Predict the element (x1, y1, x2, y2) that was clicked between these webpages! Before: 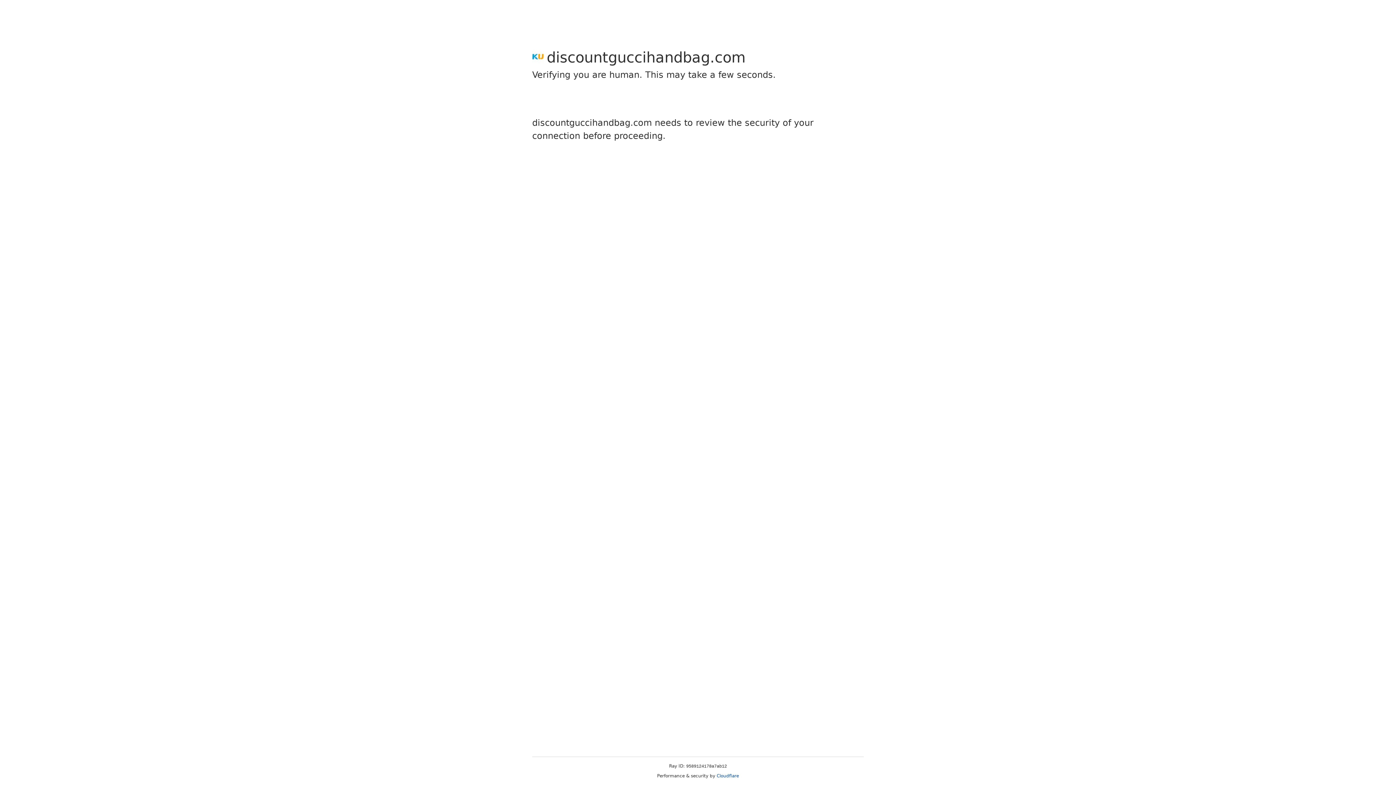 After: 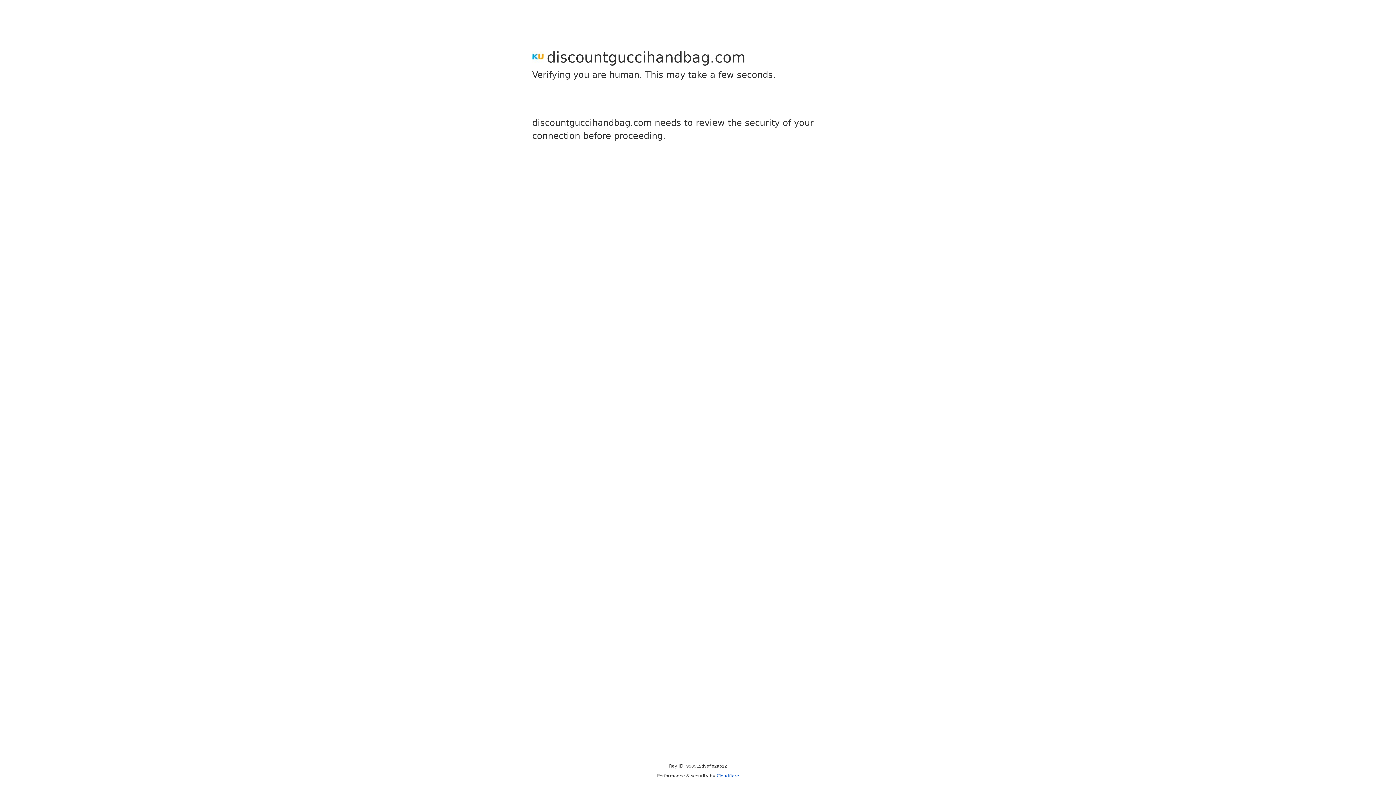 Action: label: Cloudflare bbox: (716, 773, 739, 778)